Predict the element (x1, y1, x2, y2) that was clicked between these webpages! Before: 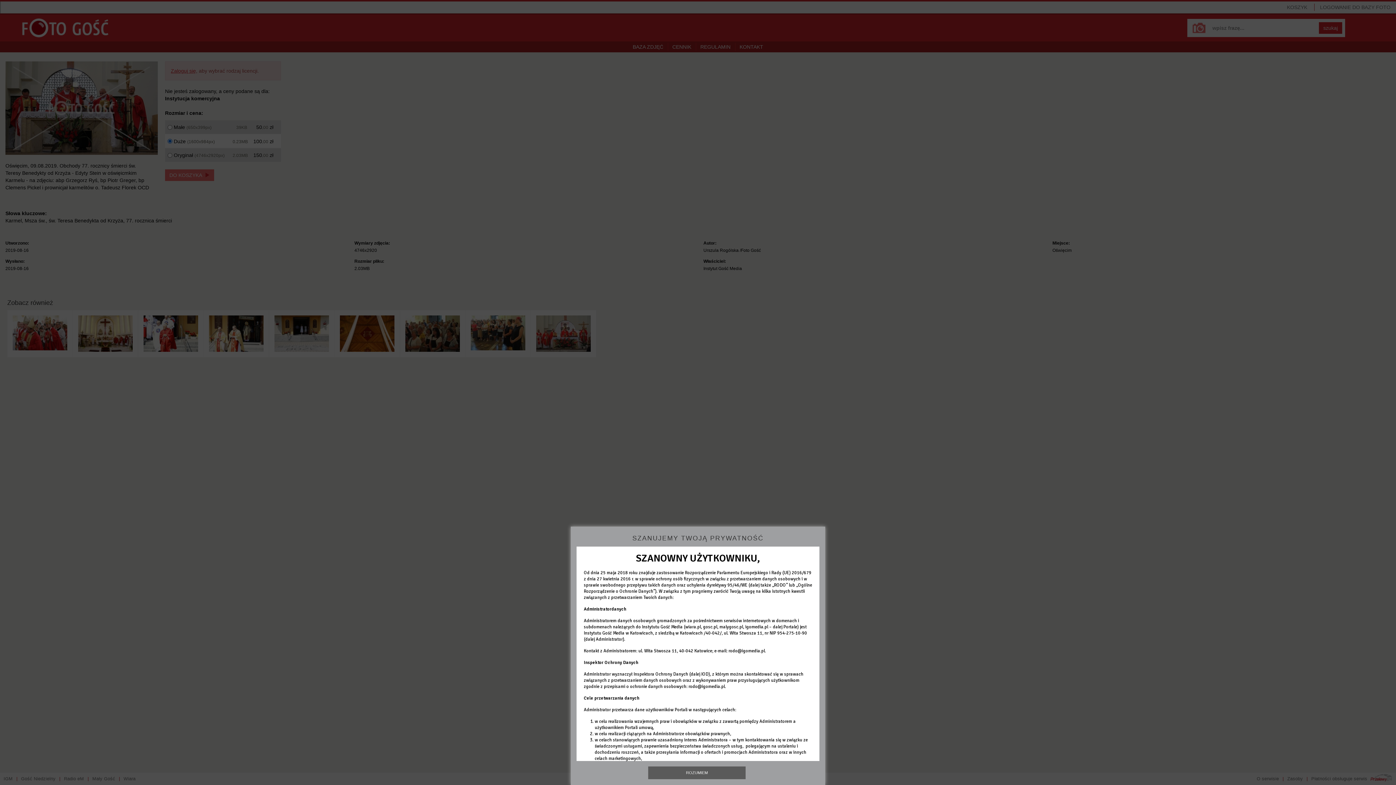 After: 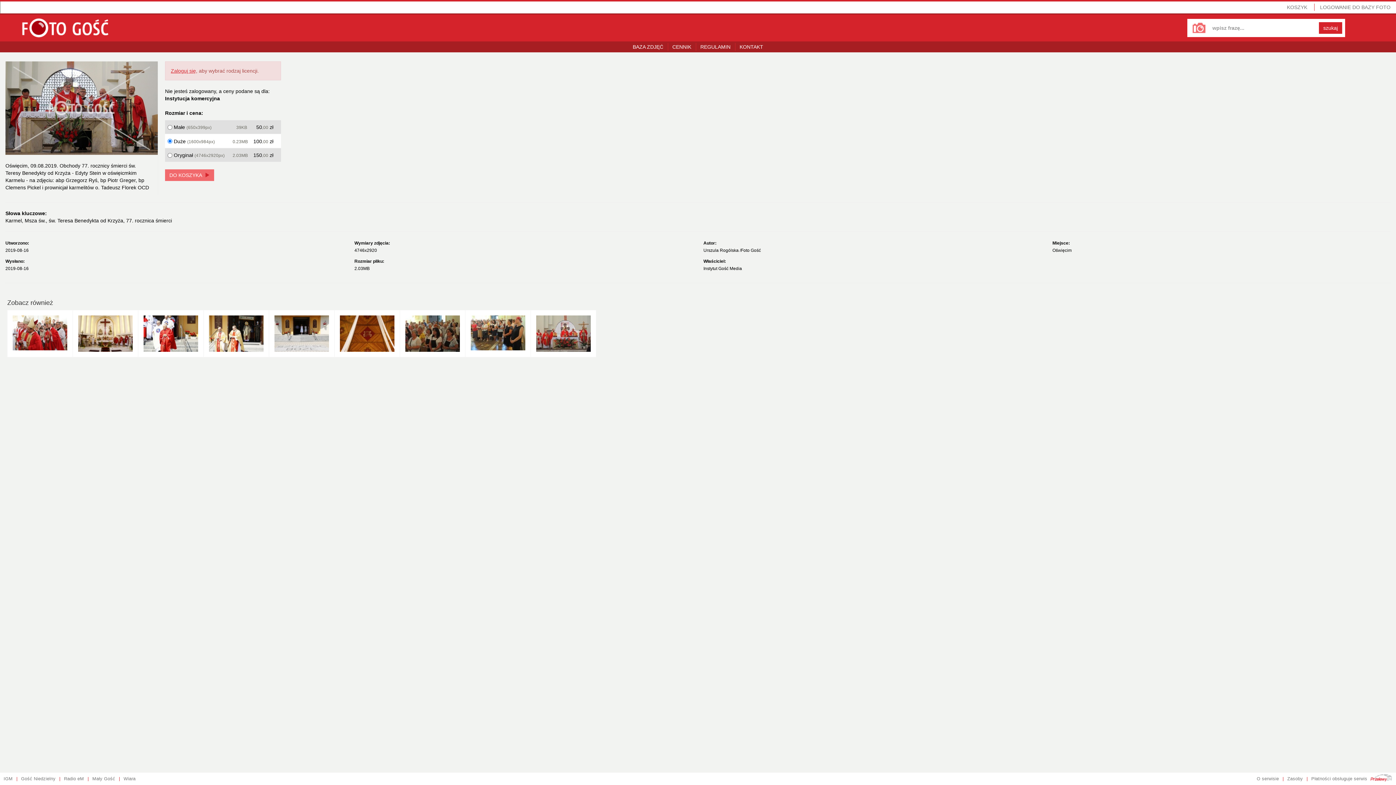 Action: bbox: (648, 766, 745, 779) label: ROZUMIEM